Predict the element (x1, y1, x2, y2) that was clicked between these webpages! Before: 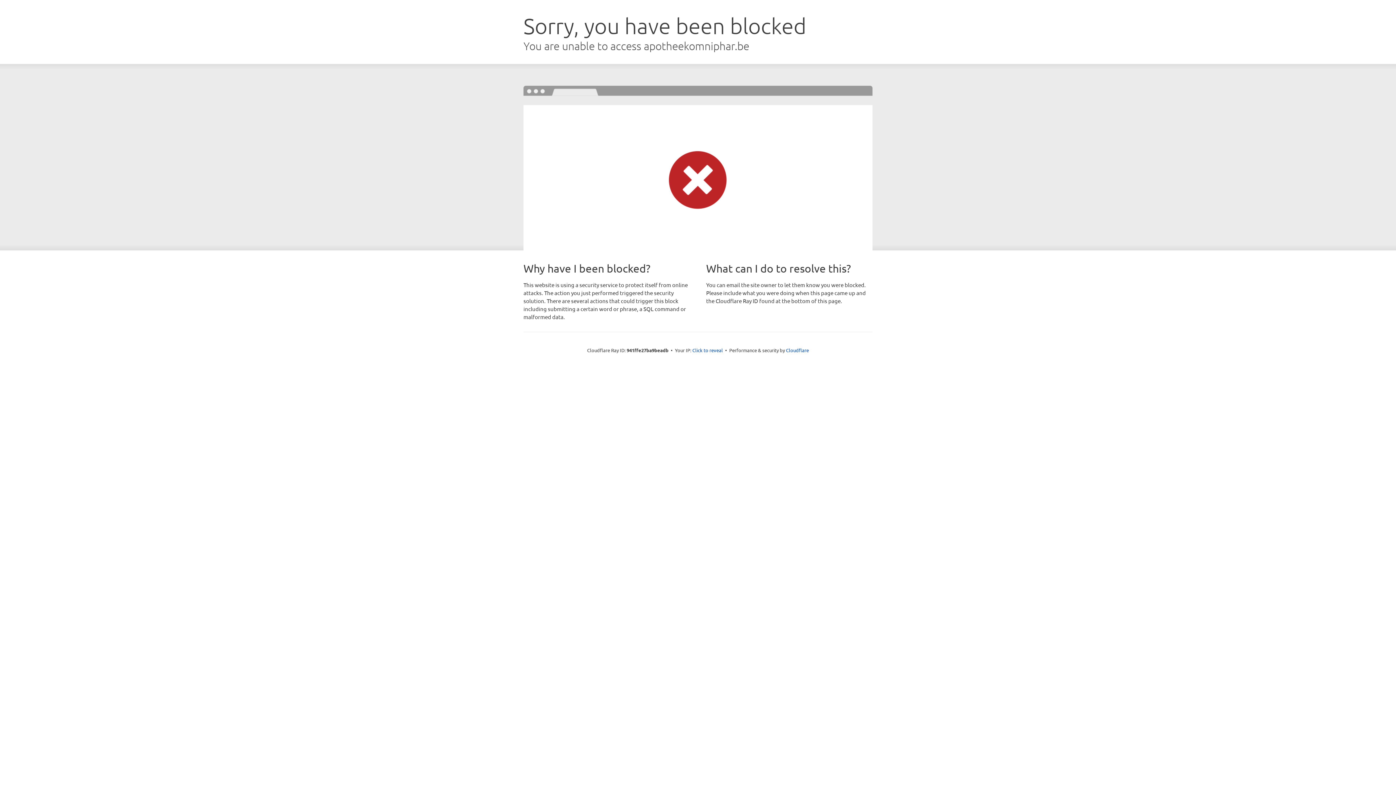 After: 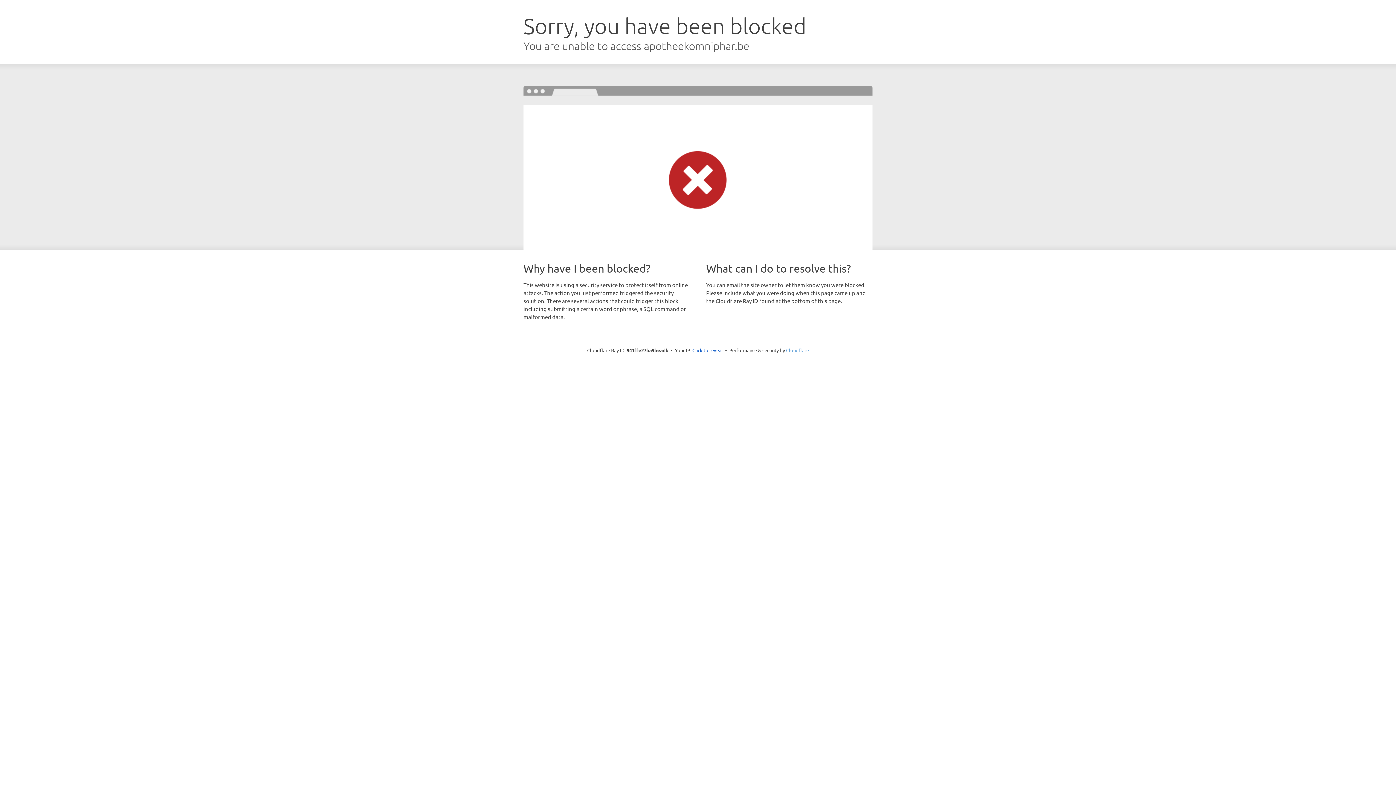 Action: bbox: (786, 347, 809, 353) label: Cloudflare